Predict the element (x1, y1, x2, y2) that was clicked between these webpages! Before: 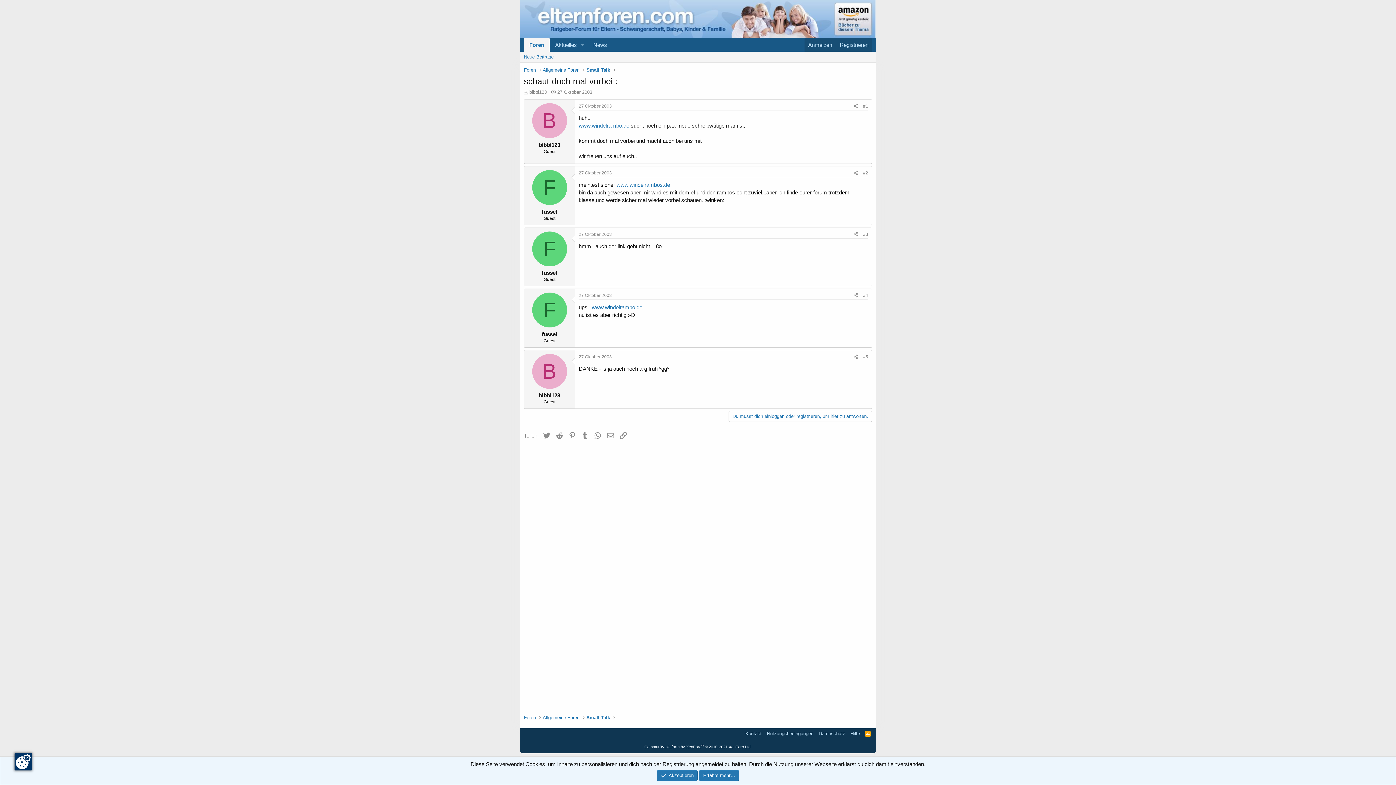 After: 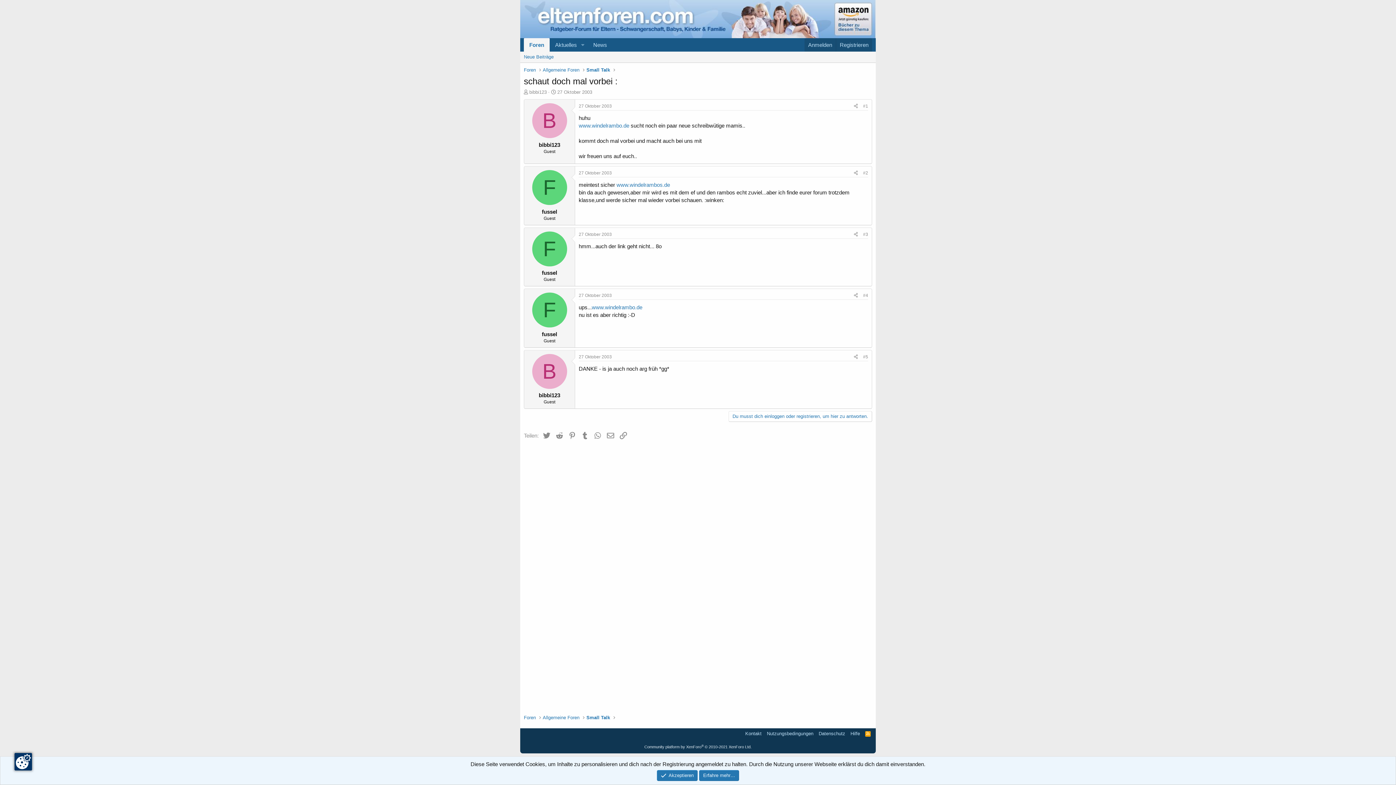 Action: bbox: (578, 354, 612, 359) label: 27 Oktober 2003